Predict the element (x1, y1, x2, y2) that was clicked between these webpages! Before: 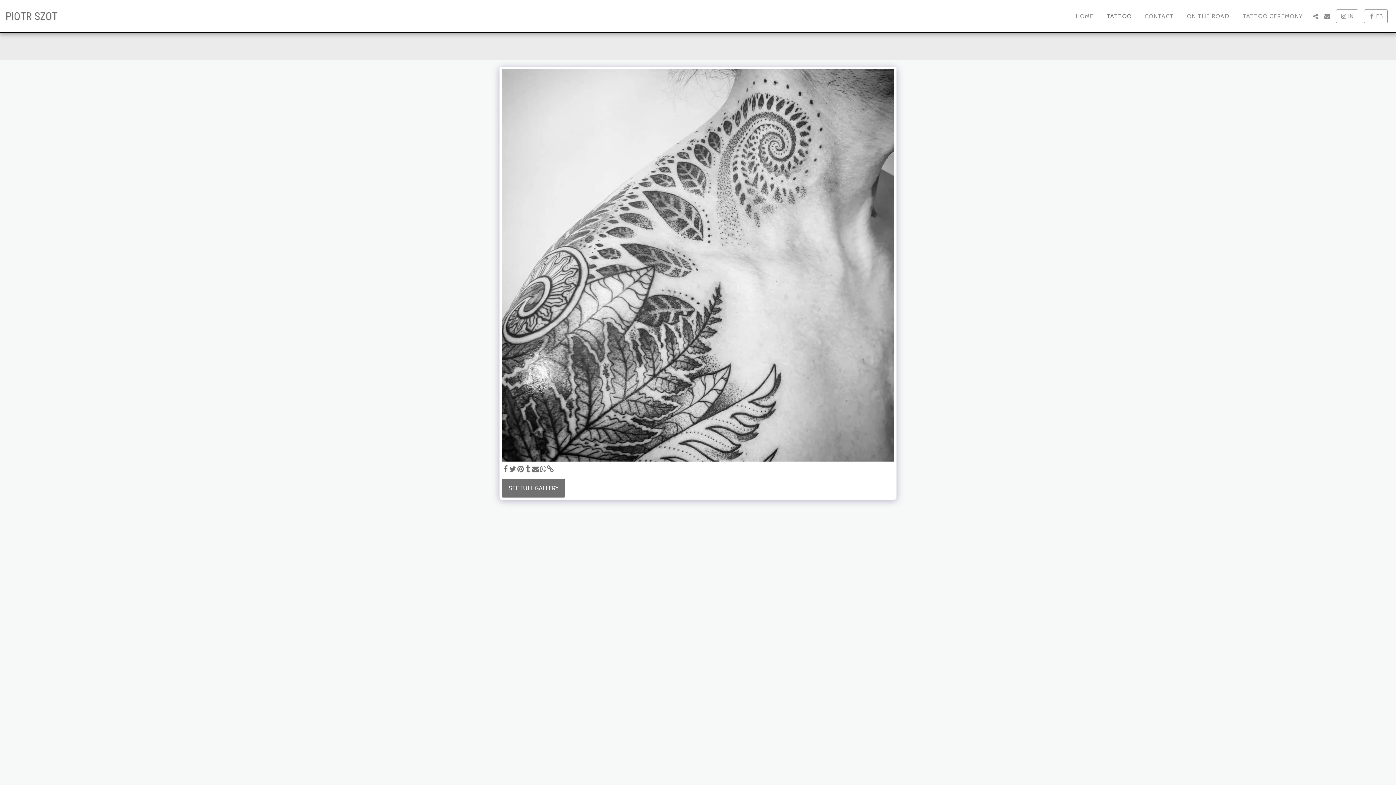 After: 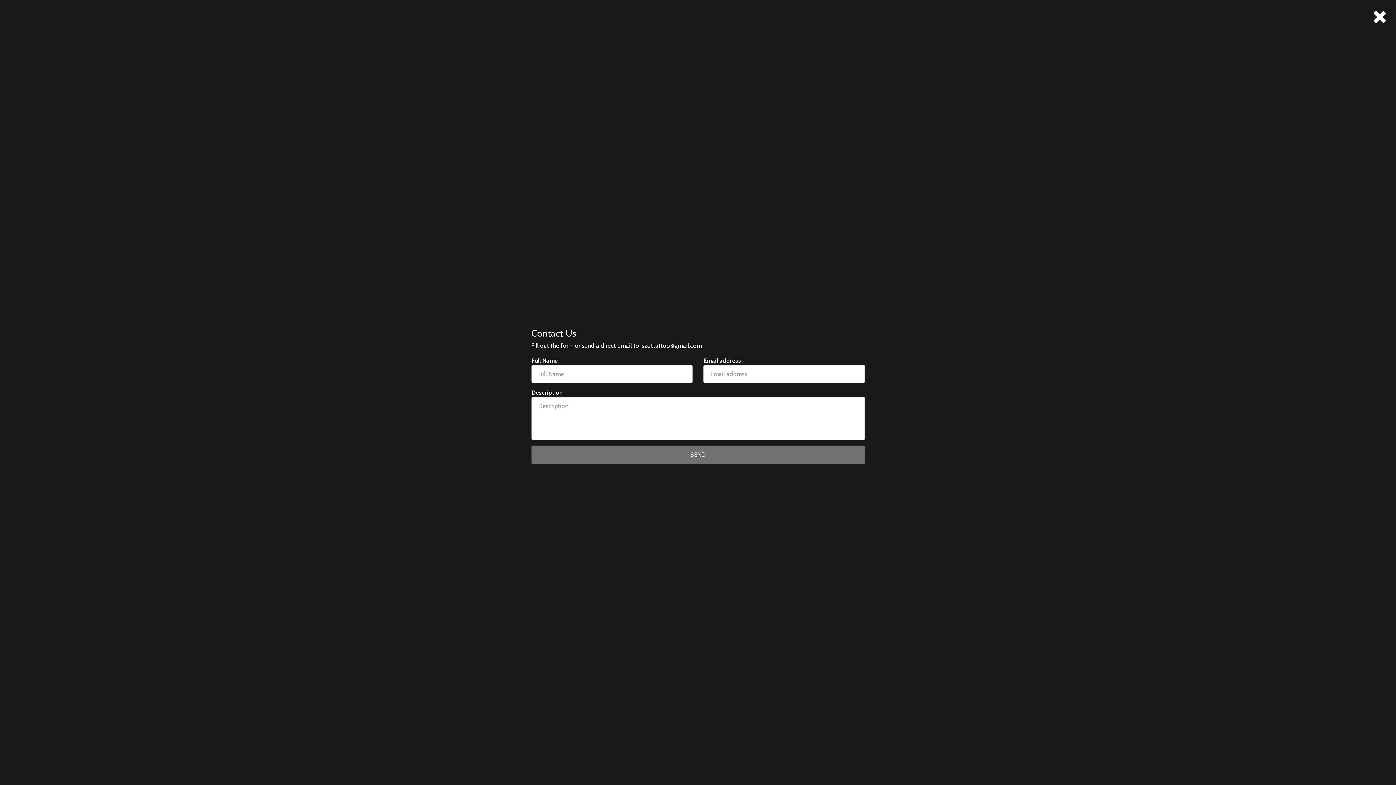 Action: bbox: (1322, 13, 1333, 19) label:  